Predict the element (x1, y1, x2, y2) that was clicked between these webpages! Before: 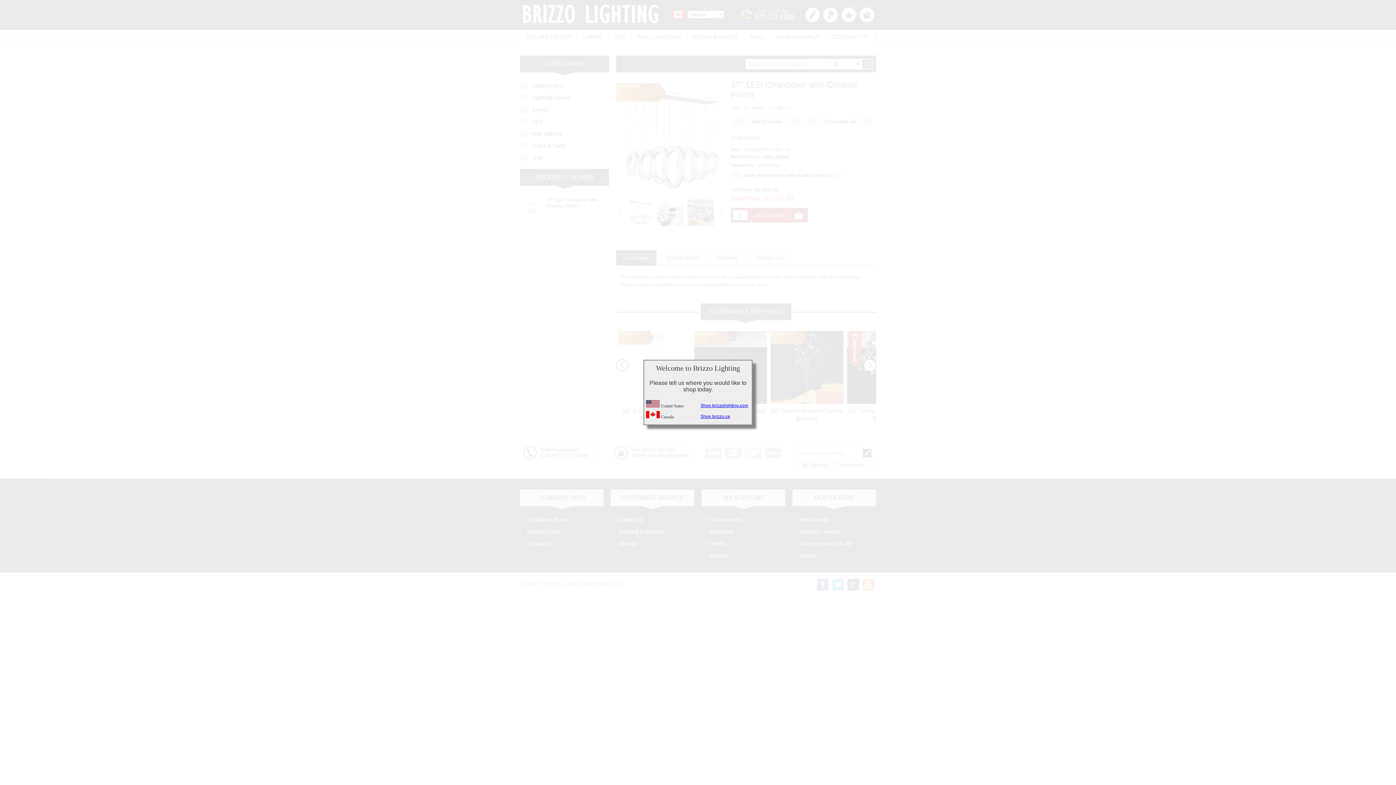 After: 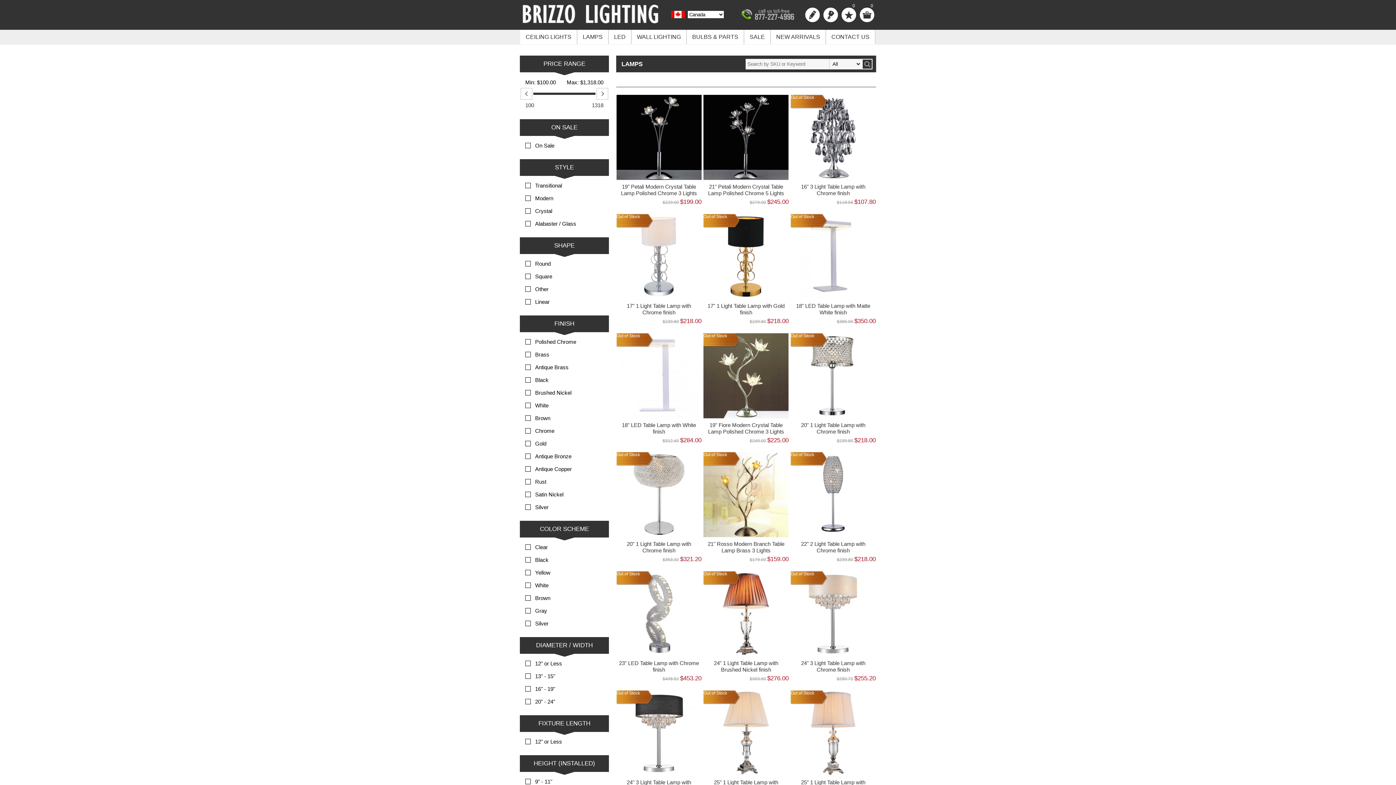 Action: label: Lamps bbox: (520, 103, 609, 115)